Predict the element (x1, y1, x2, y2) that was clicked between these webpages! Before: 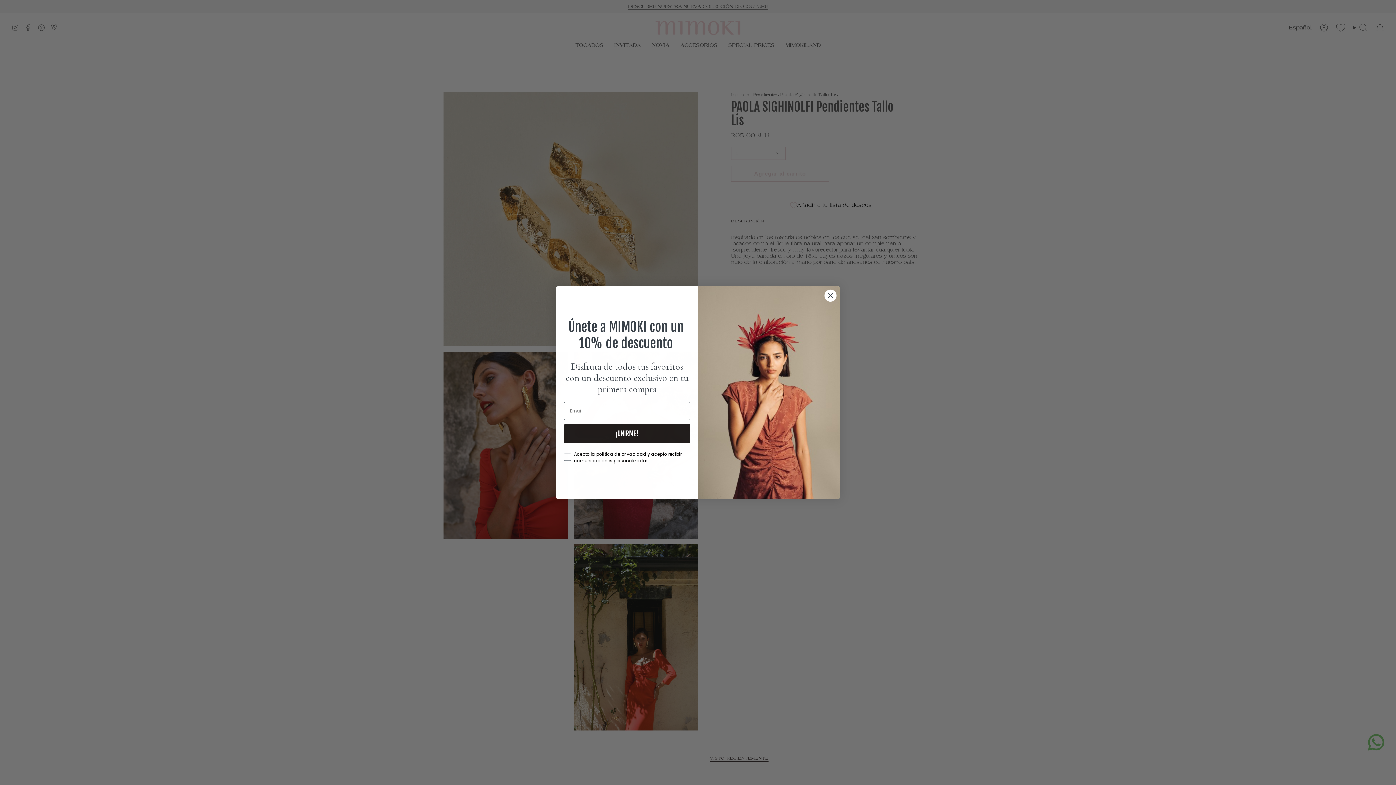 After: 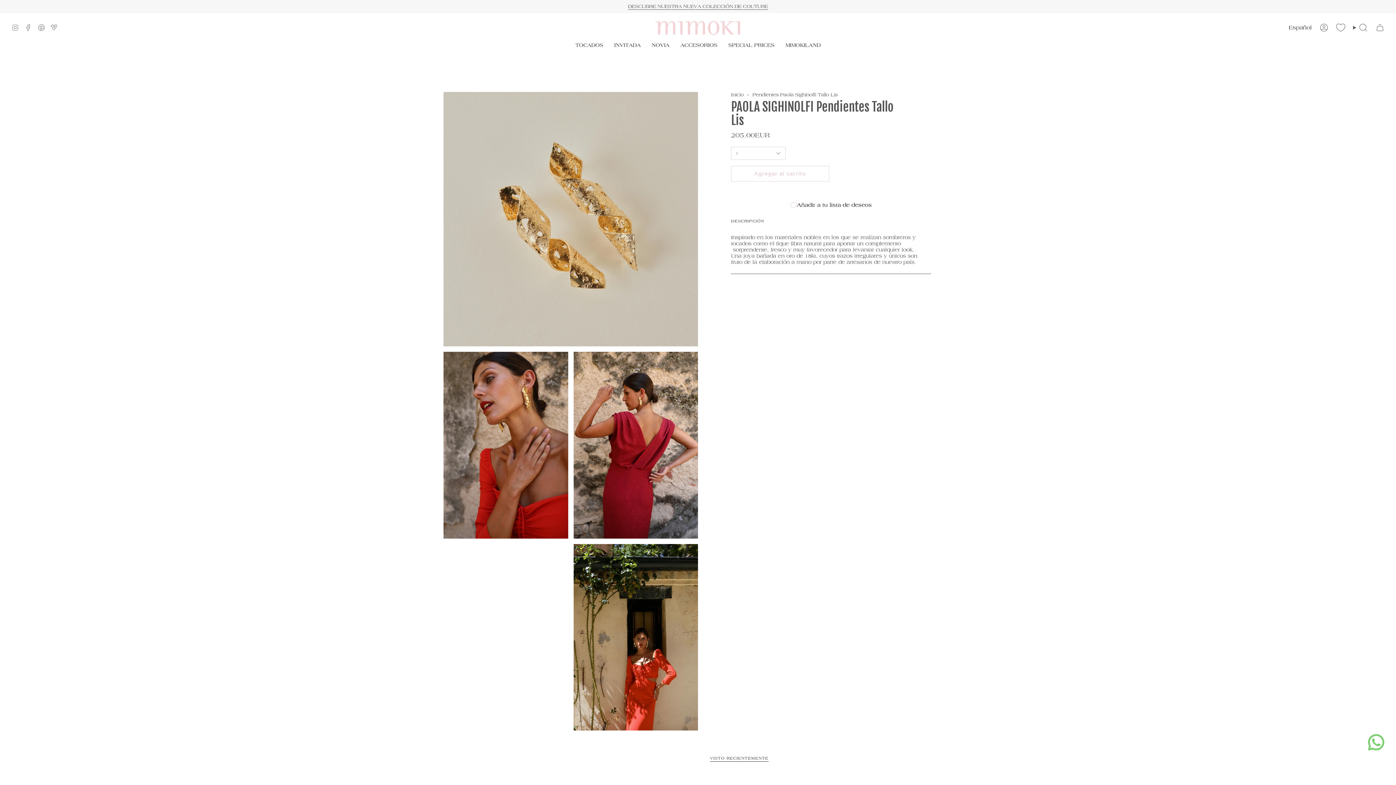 Action: label: Close dialog bbox: (824, 289, 837, 302)